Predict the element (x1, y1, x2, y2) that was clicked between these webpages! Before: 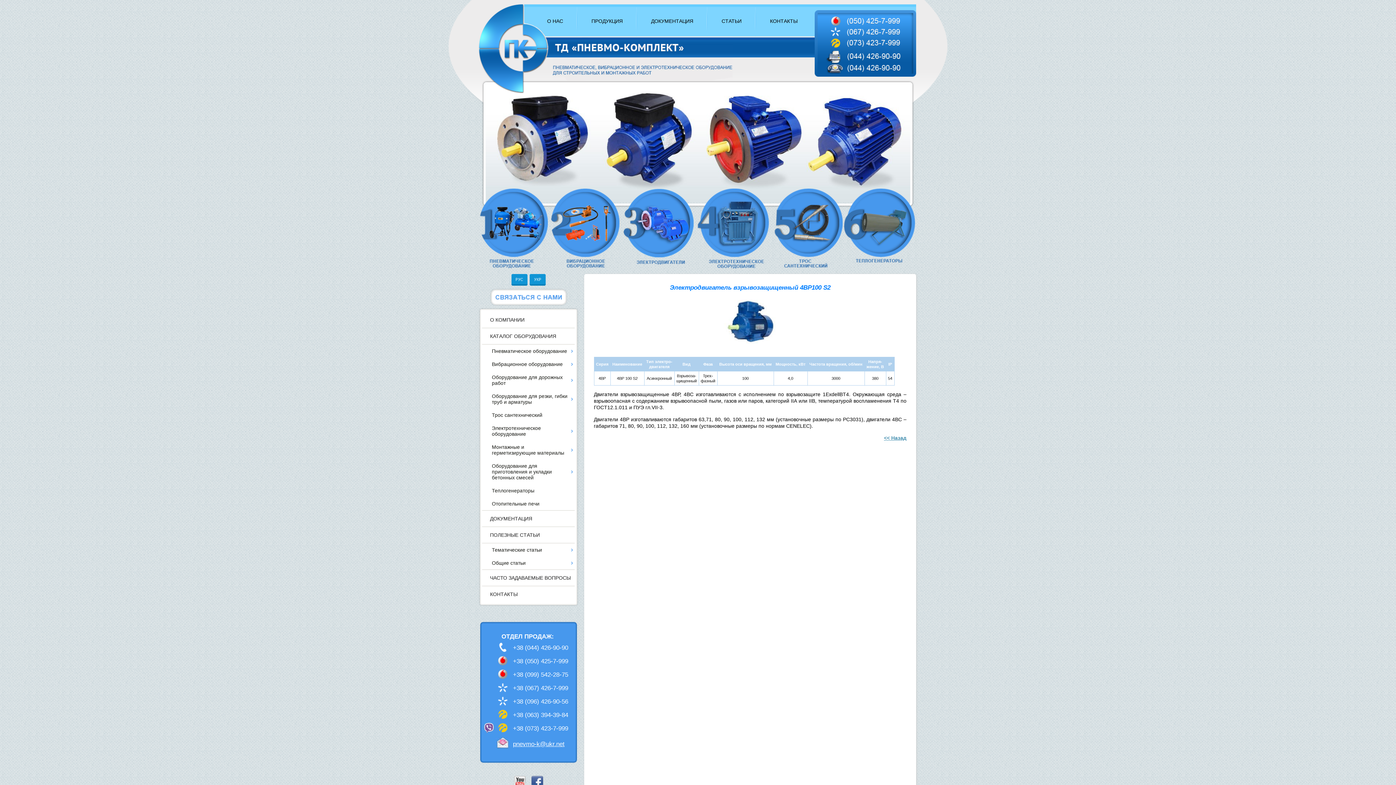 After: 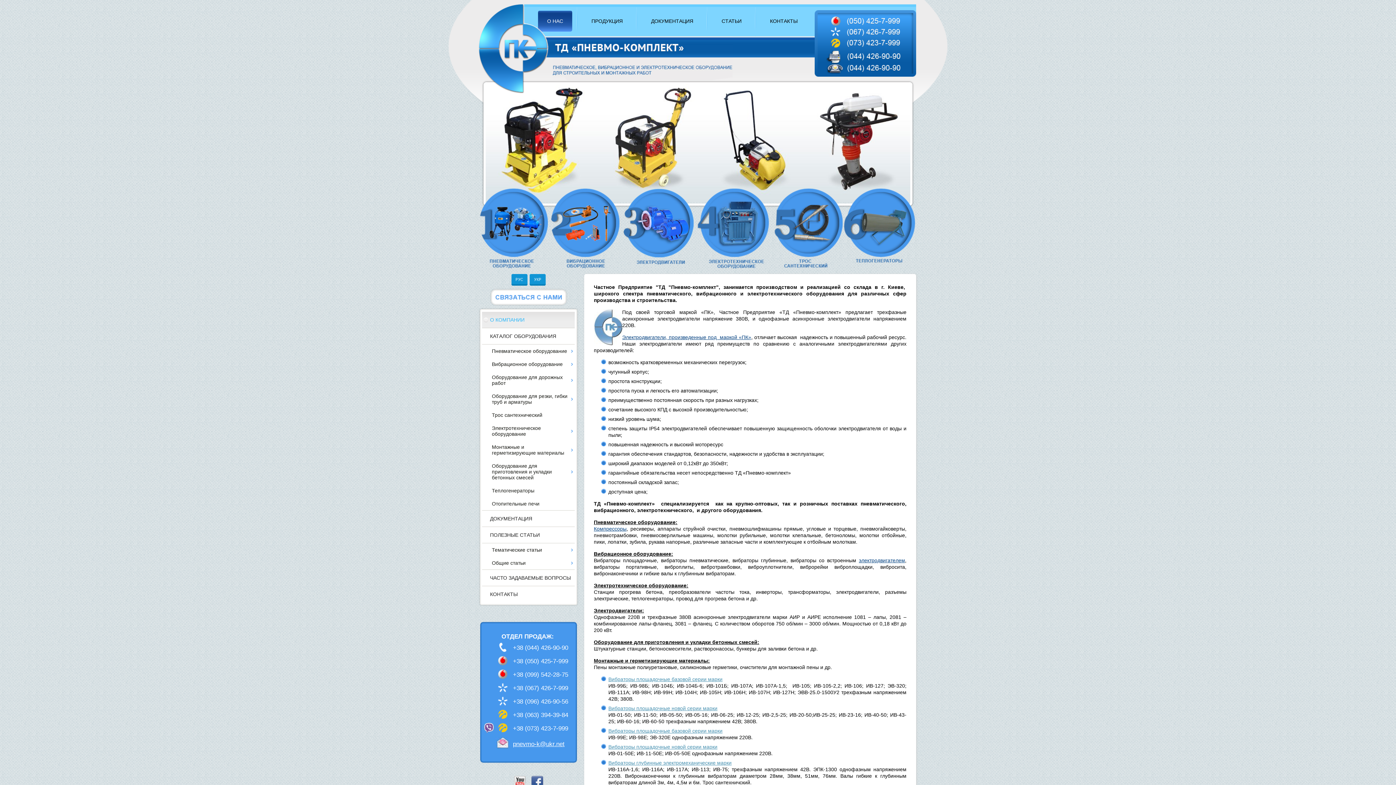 Action: bbox: (511, 281, 527, 286)